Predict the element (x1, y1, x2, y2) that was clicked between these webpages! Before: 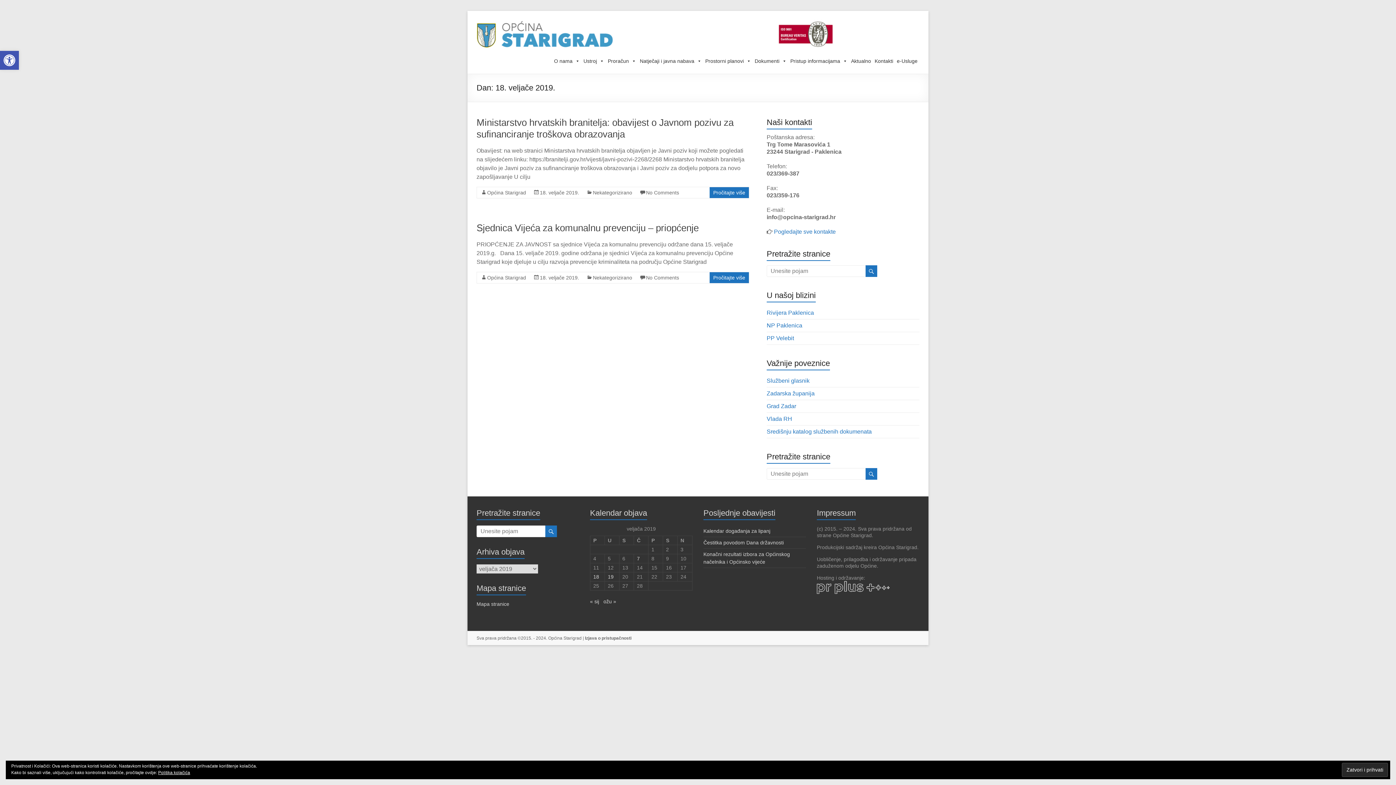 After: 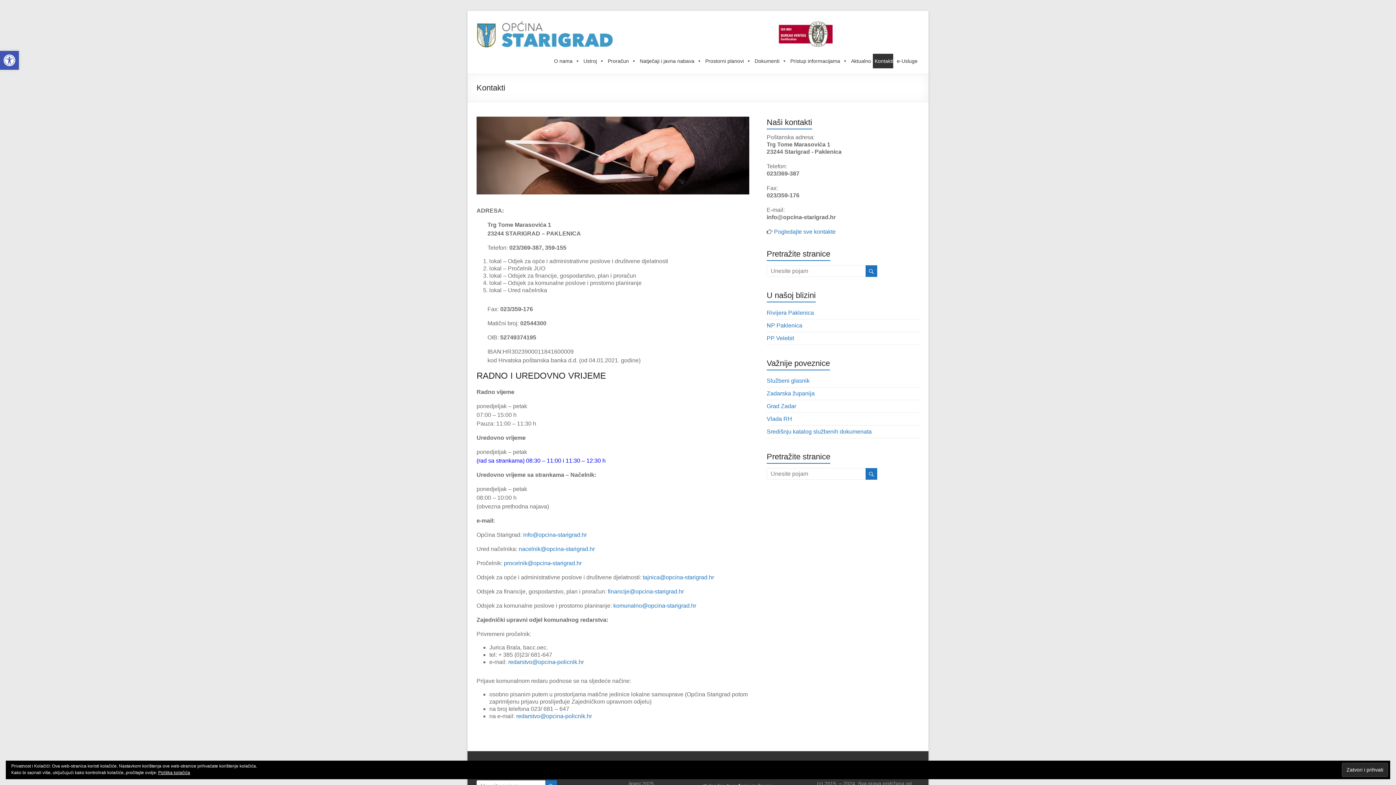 Action: label: Kontakti bbox: (873, 53, 893, 68)